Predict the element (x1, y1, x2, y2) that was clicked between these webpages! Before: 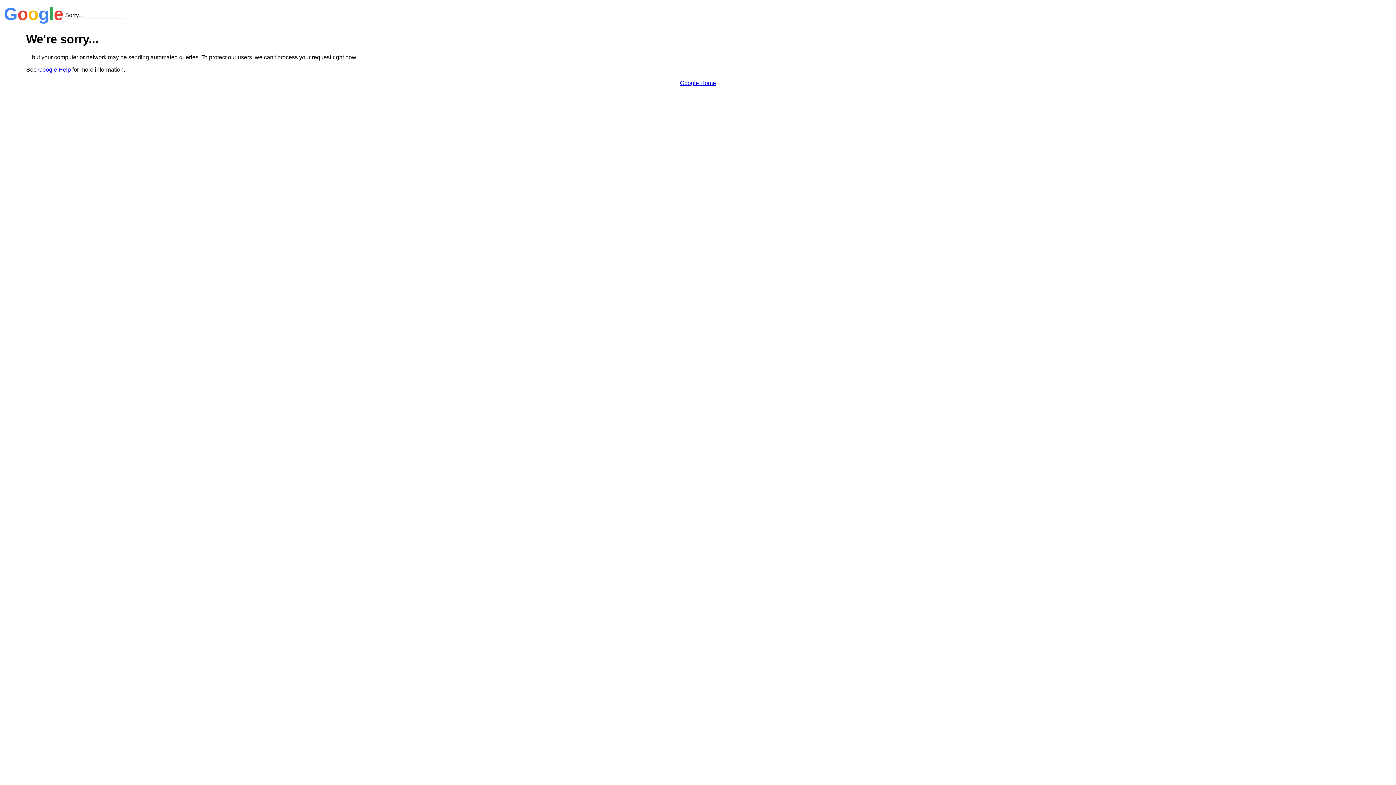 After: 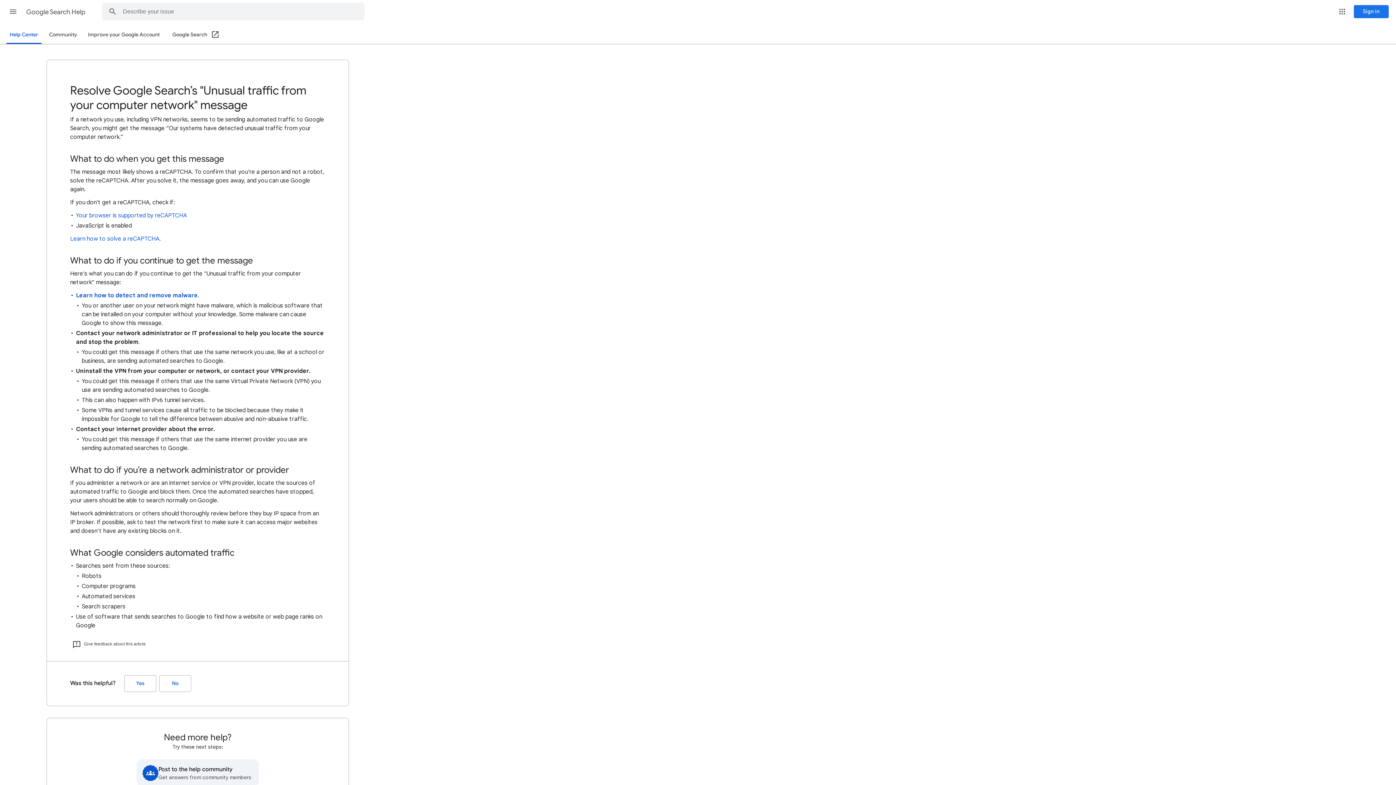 Action: label: Google Help bbox: (38, 66, 70, 72)